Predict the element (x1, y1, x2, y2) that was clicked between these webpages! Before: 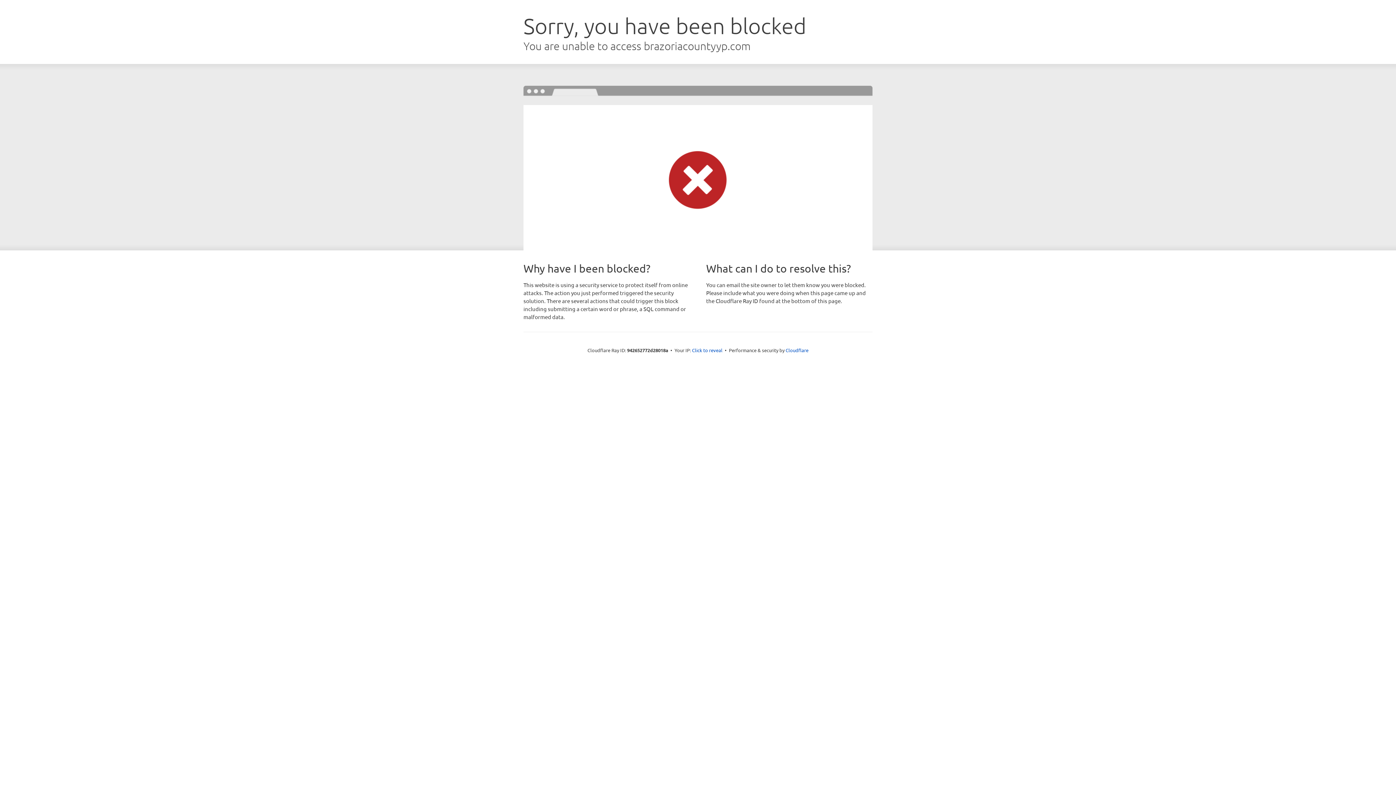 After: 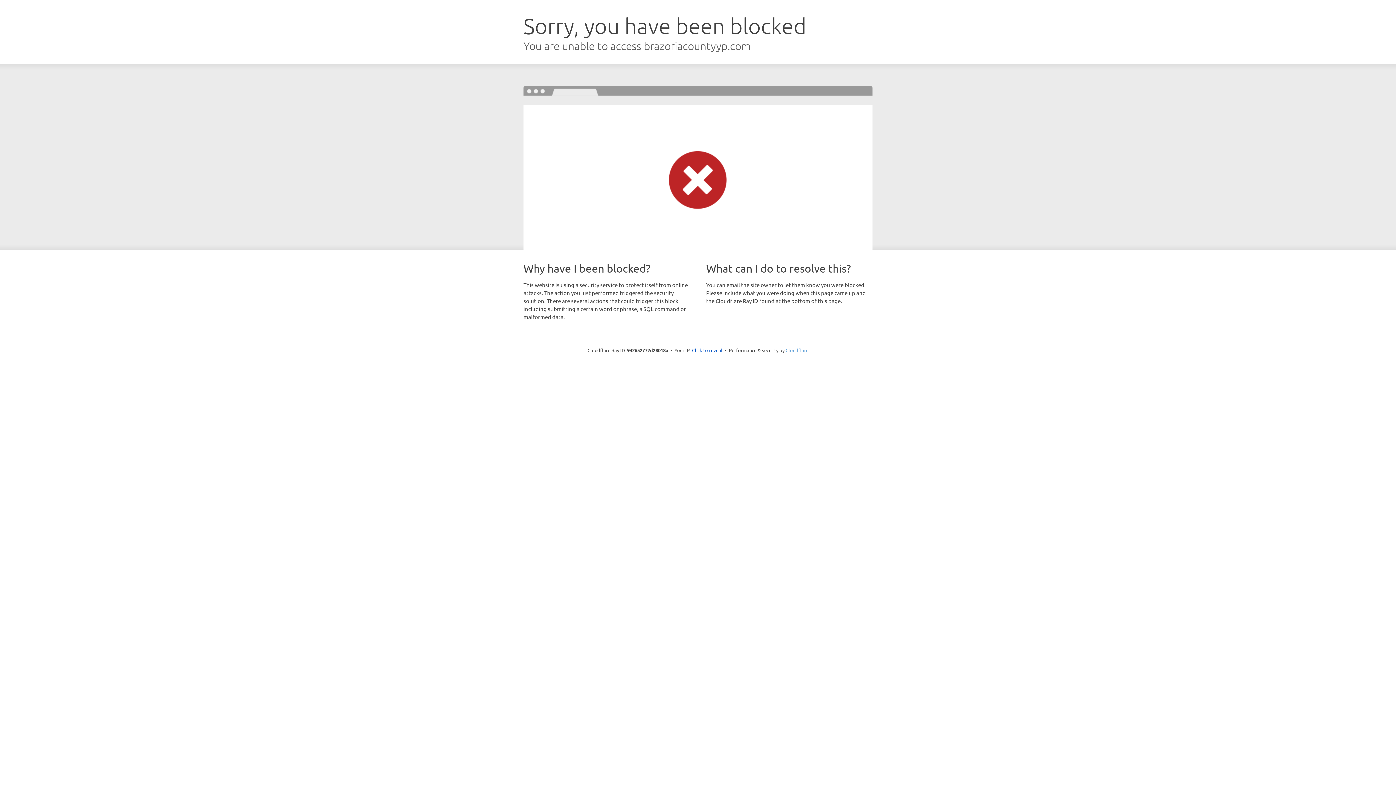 Action: label: Cloudflare bbox: (785, 347, 808, 353)